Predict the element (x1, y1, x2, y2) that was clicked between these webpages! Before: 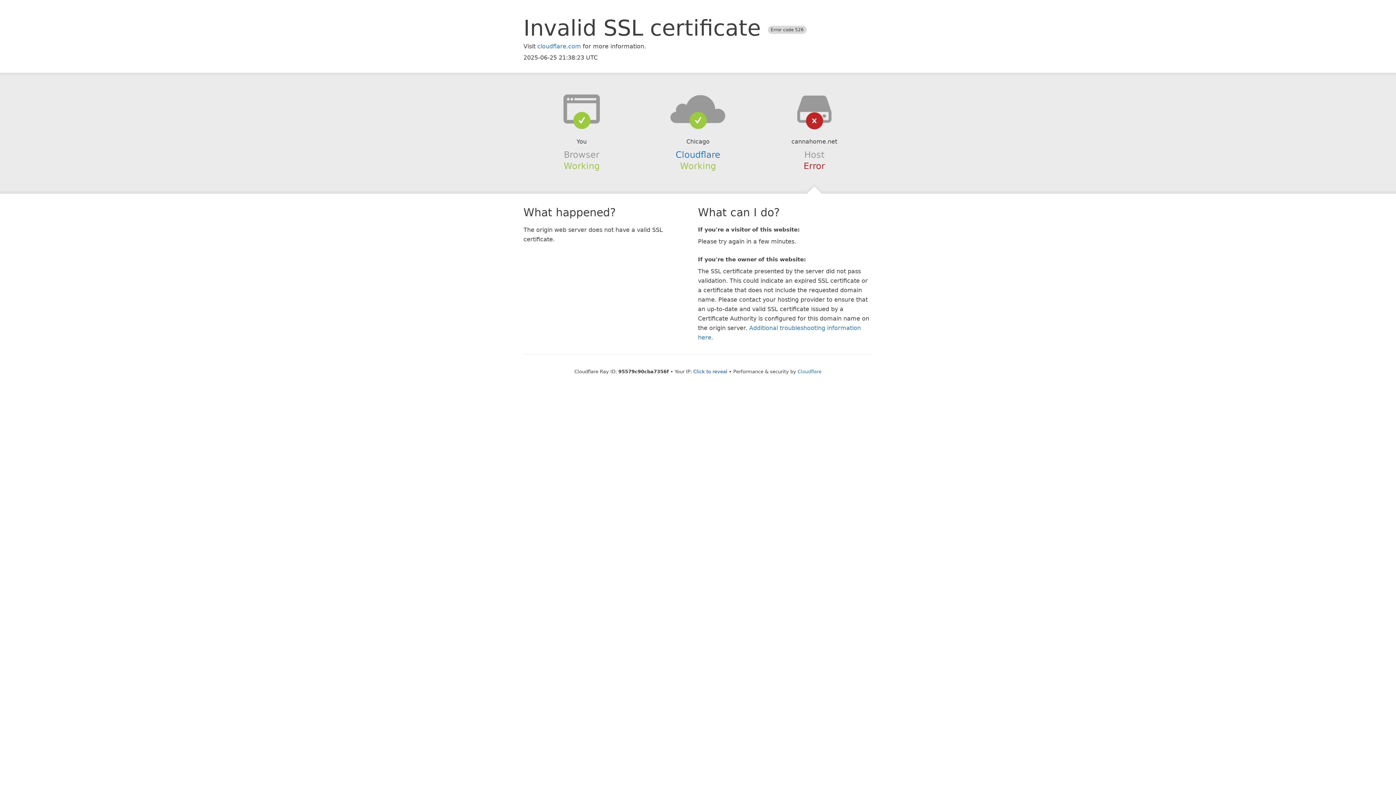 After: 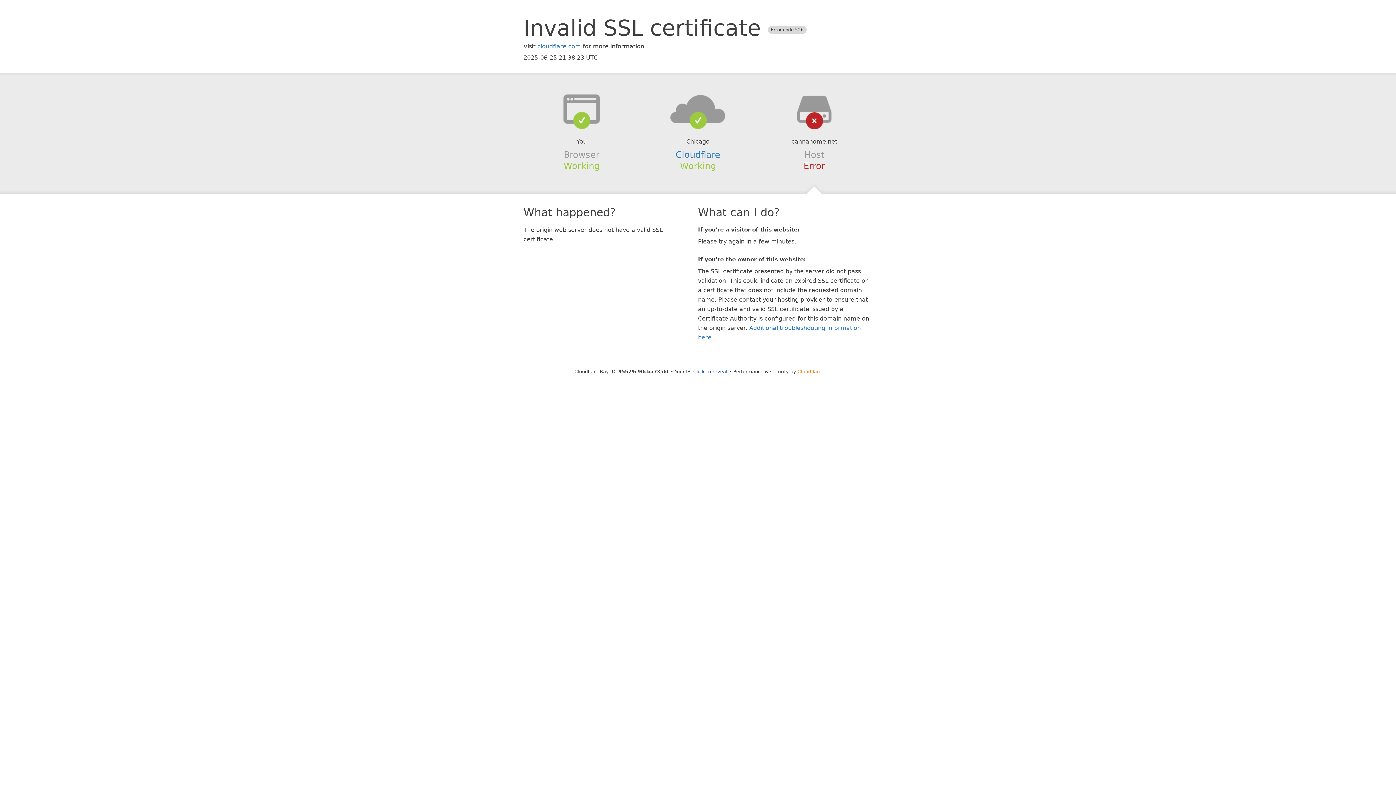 Action: label: Cloudflare bbox: (797, 368, 821, 374)